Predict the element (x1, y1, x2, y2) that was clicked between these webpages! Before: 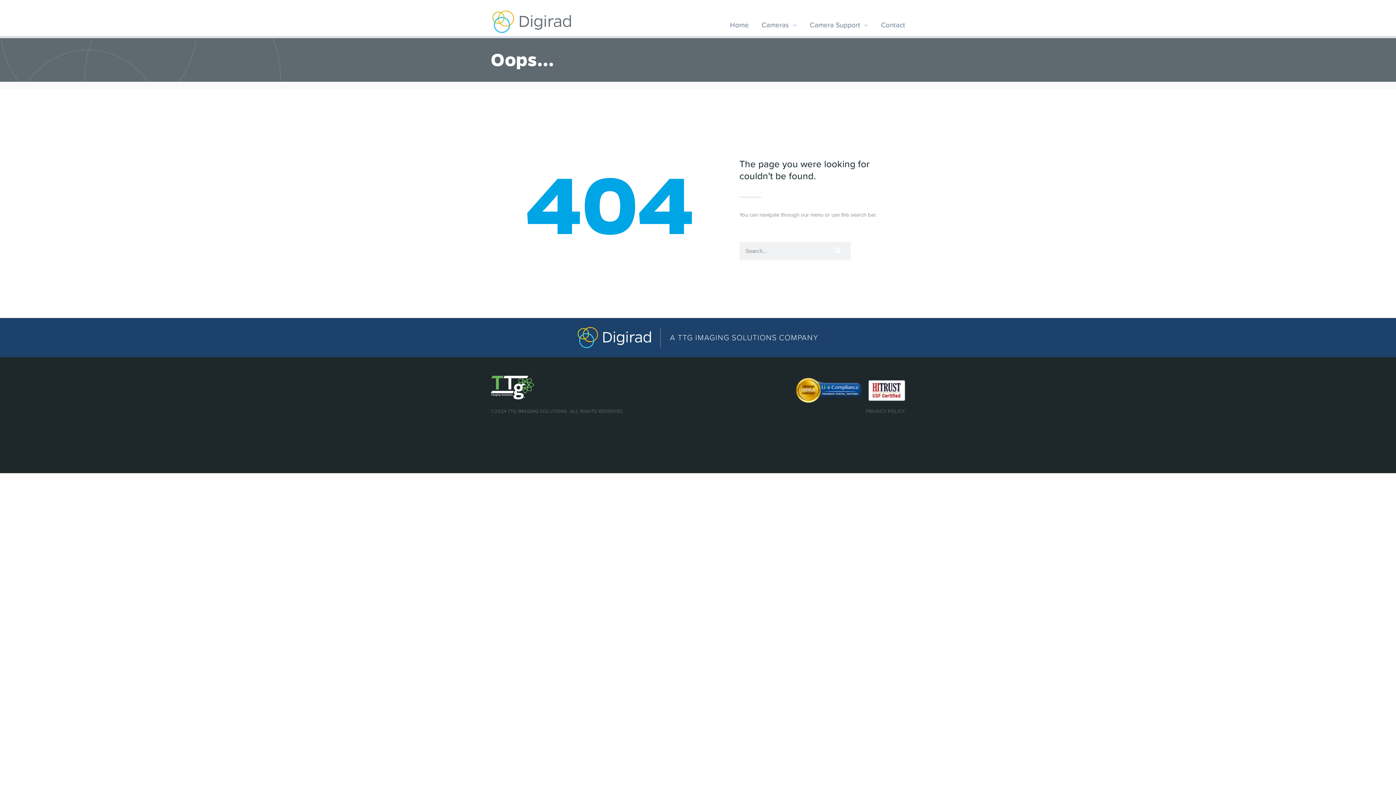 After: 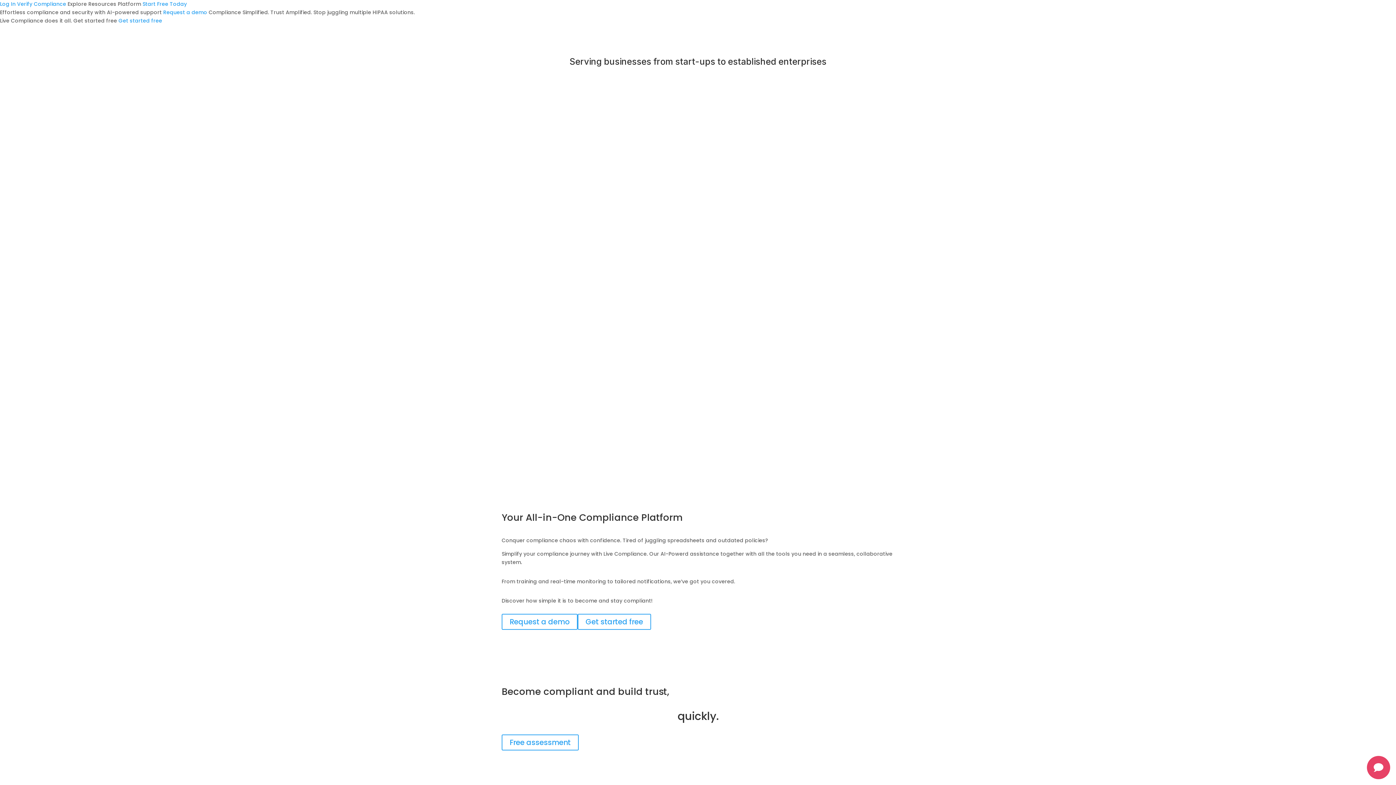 Action: bbox: (796, 396, 861, 404)